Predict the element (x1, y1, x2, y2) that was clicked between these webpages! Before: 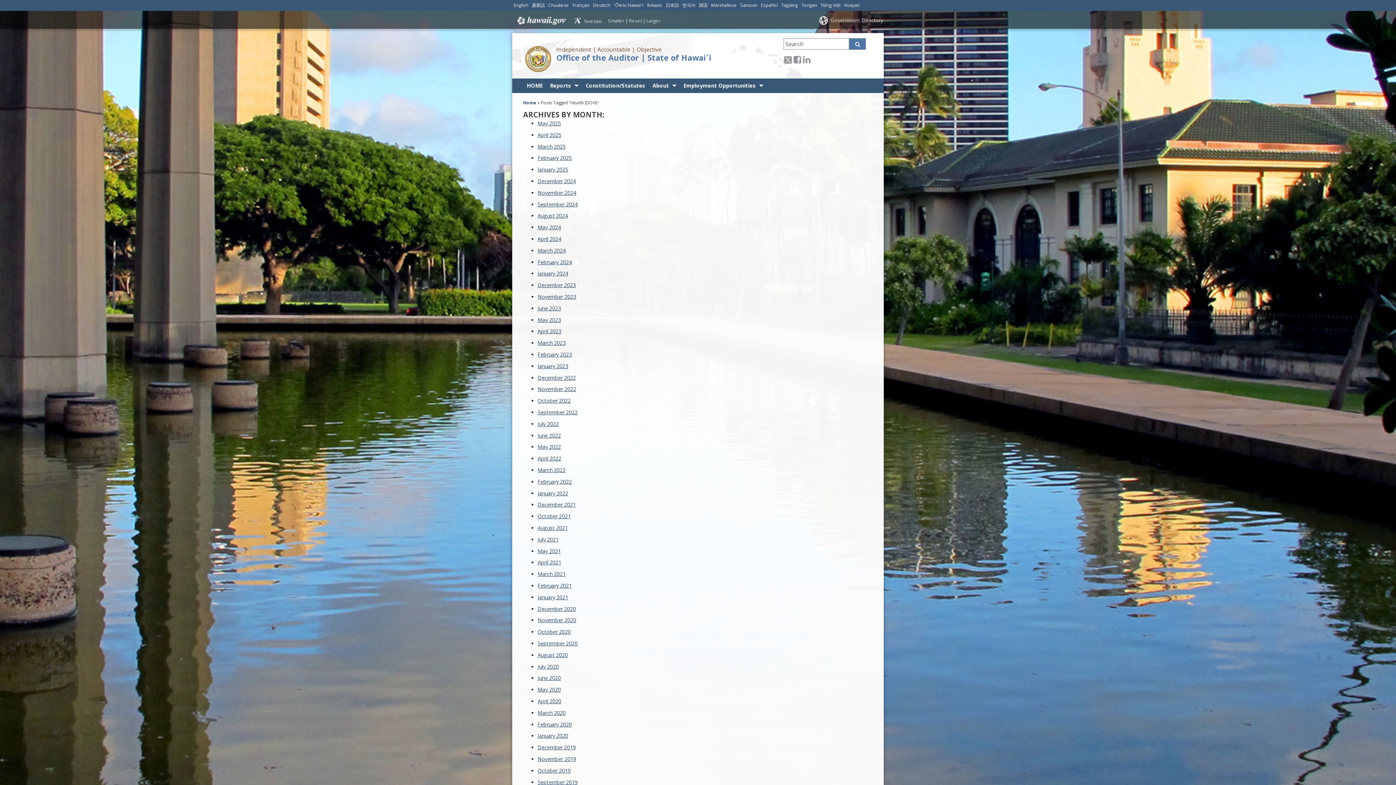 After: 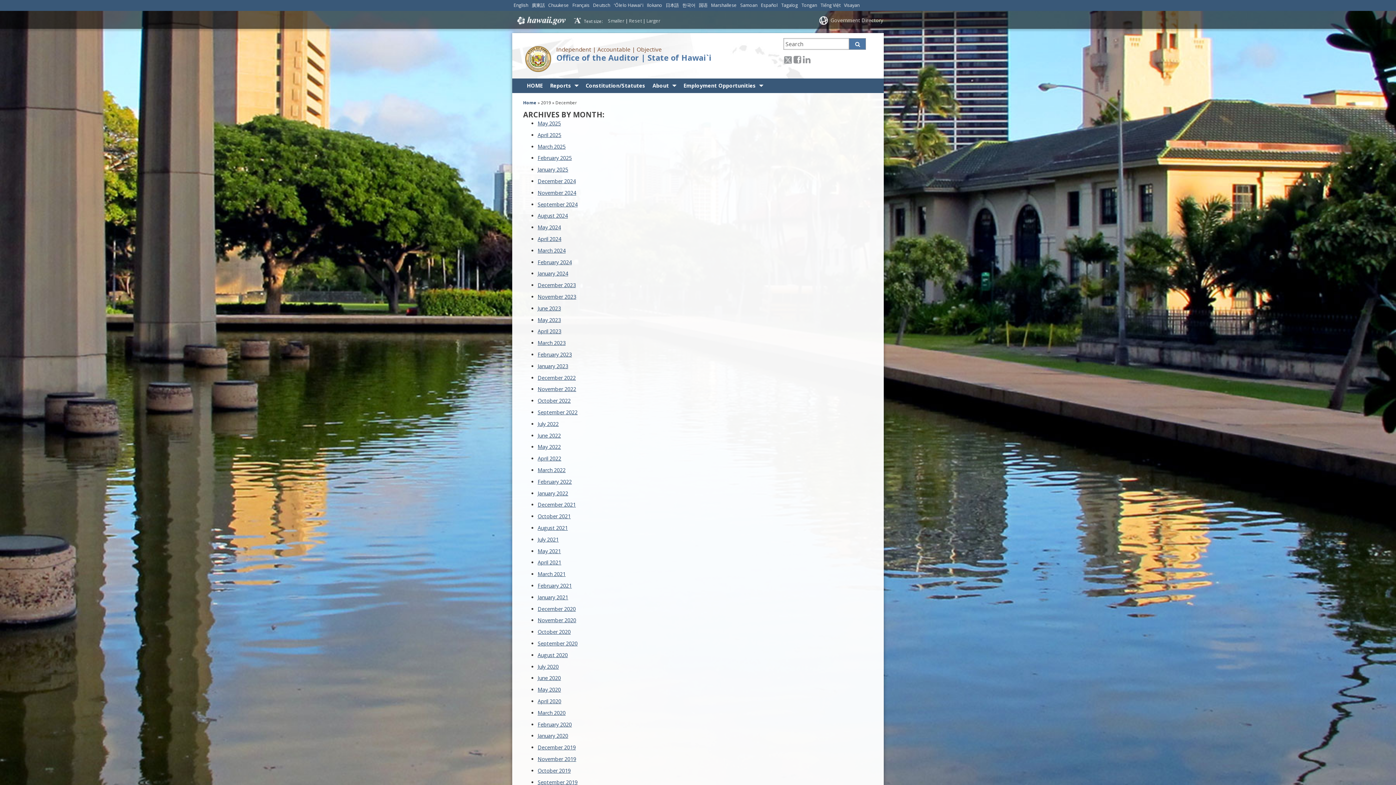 Action: bbox: (537, 744, 576, 751) label: December 2019